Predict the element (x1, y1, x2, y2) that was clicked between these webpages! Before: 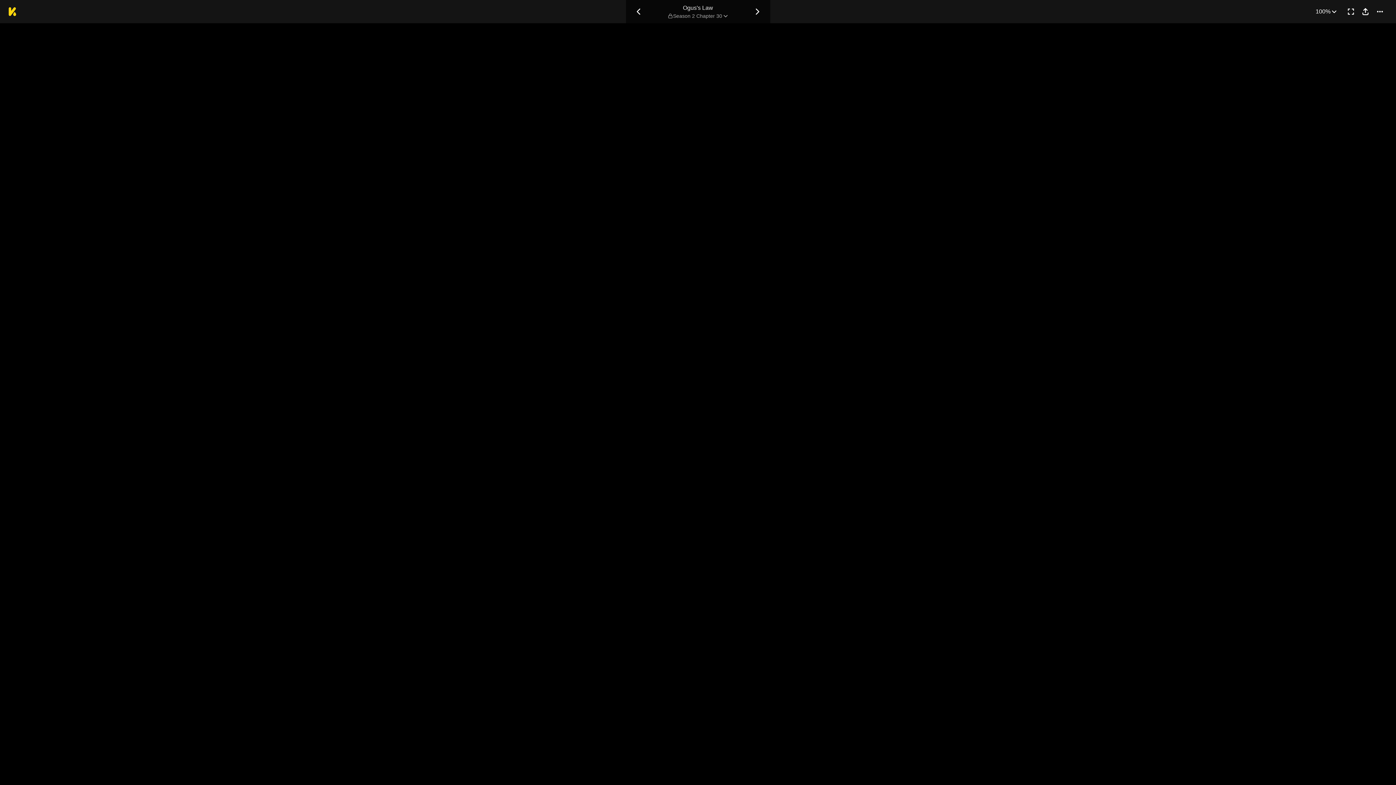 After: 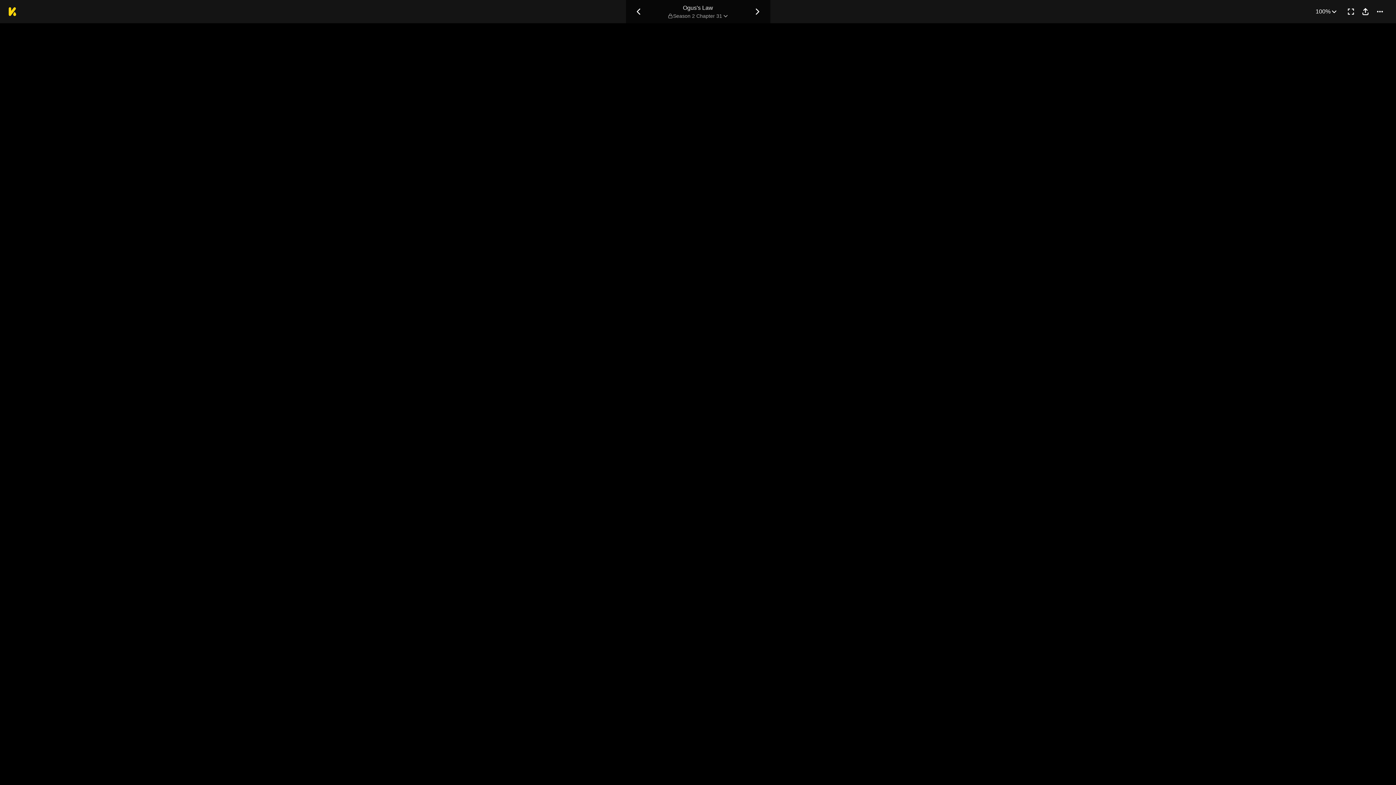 Action: bbox: (750, 4, 764, 18) label: Next Chapter